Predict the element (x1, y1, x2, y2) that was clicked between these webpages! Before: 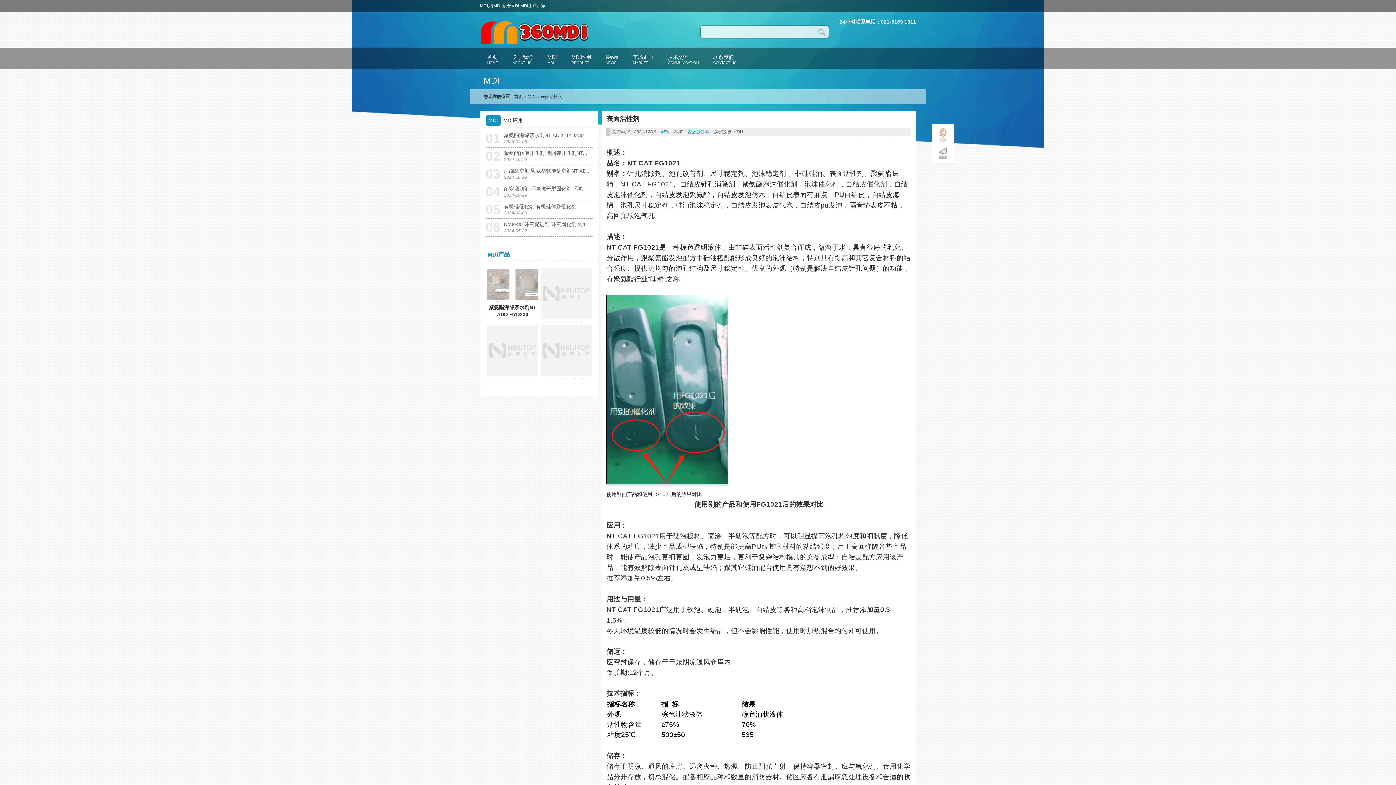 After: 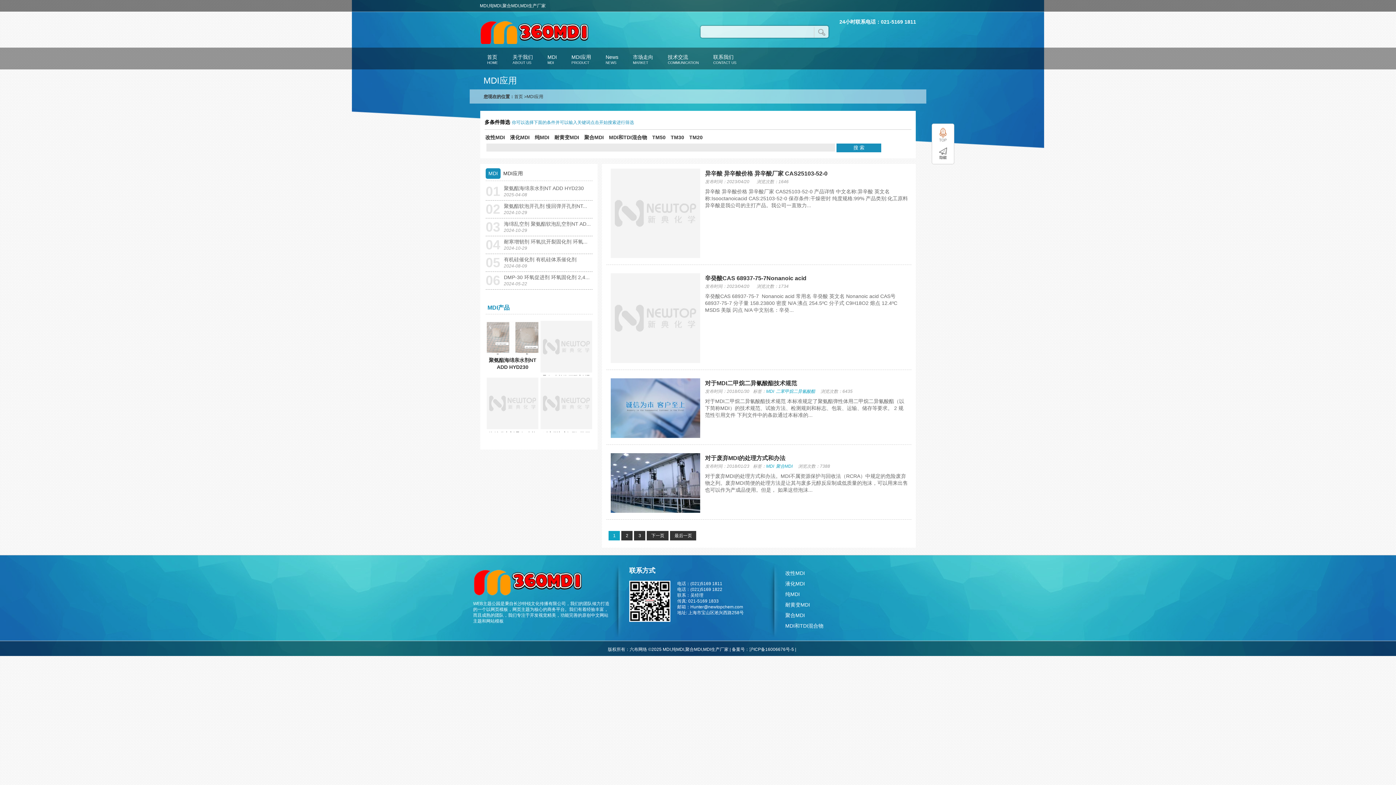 Action: bbox: (569, 47, 591, 69) label: MDI应用

PRODUCT